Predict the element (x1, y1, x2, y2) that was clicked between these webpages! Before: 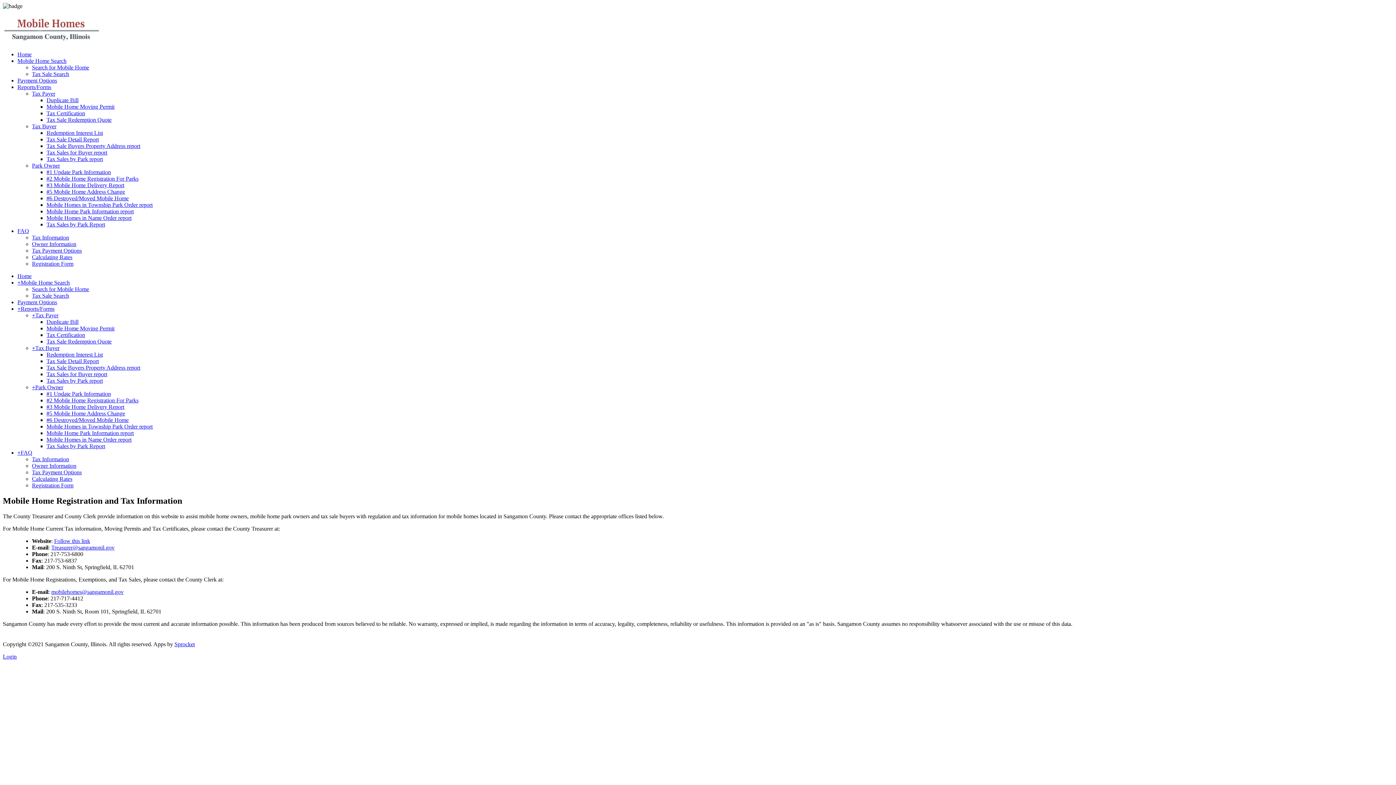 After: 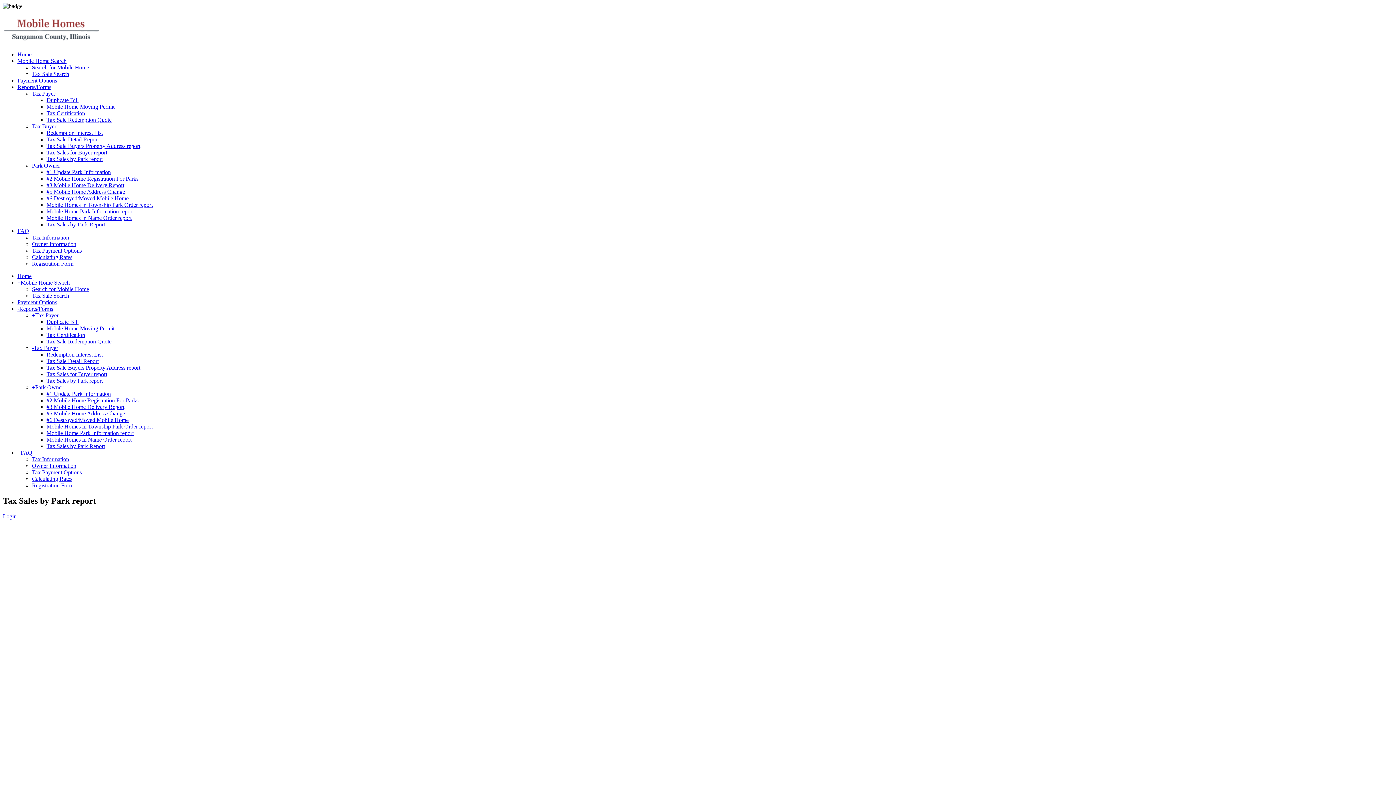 Action: label: Tax Sales by Park report bbox: (46, 156, 102, 162)